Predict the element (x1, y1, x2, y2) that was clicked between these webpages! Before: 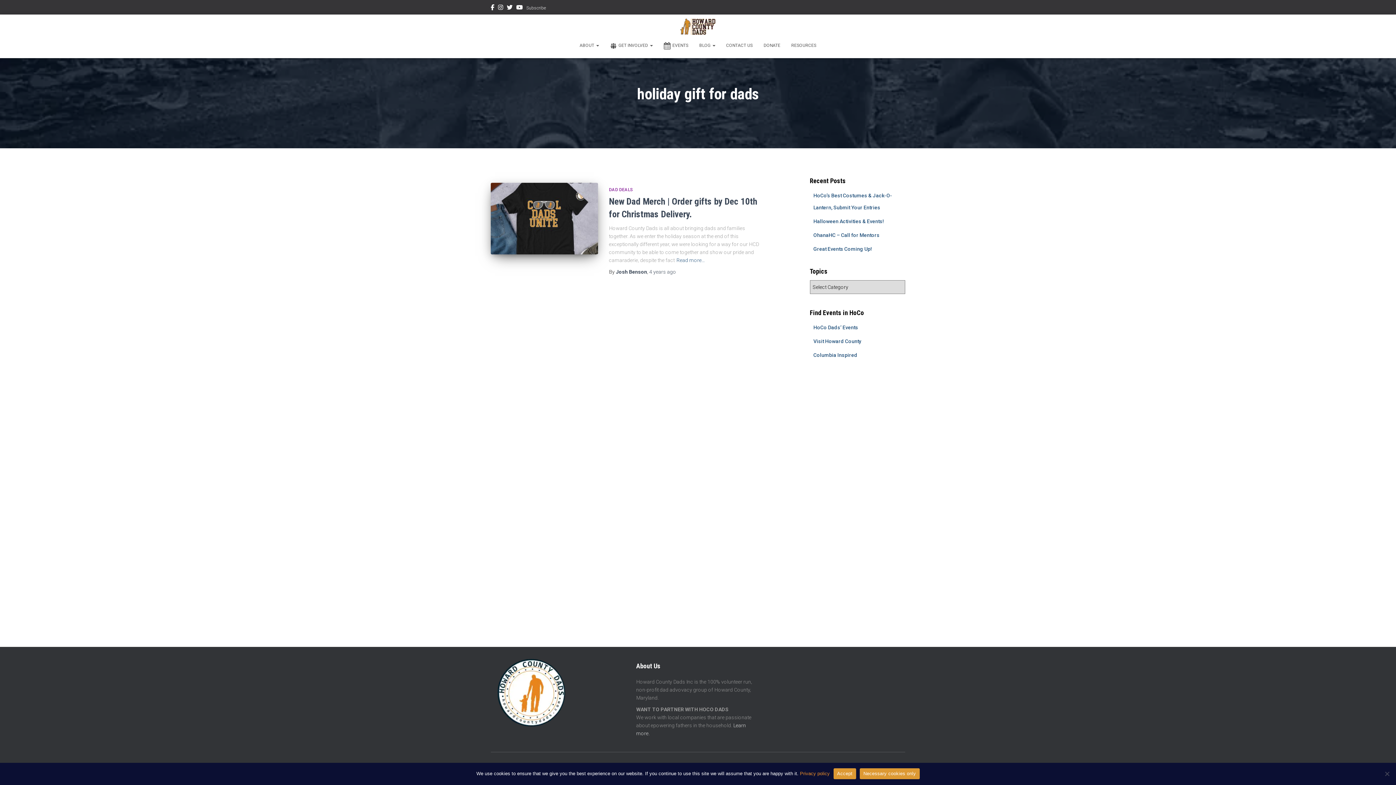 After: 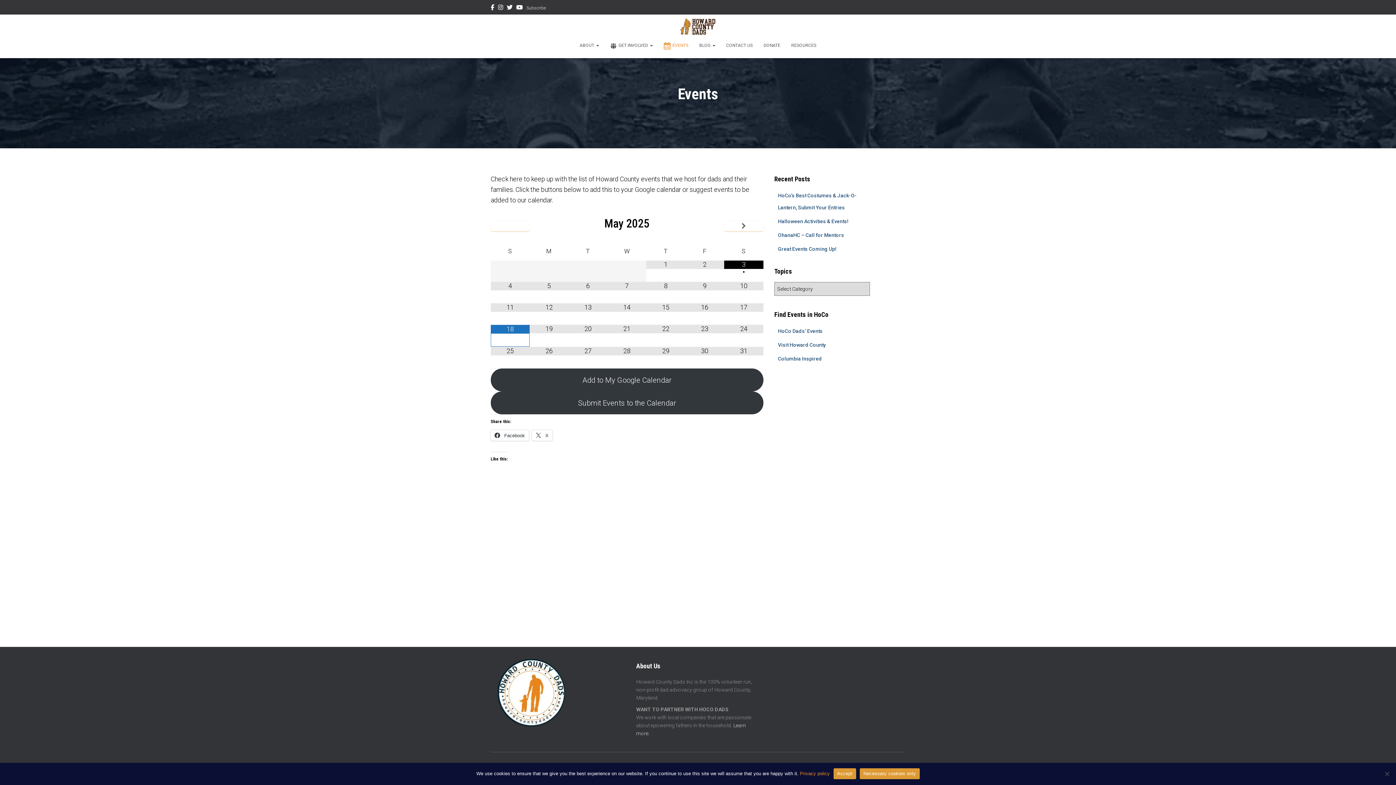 Action: bbox: (658, 36, 694, 54) label: EVENTS